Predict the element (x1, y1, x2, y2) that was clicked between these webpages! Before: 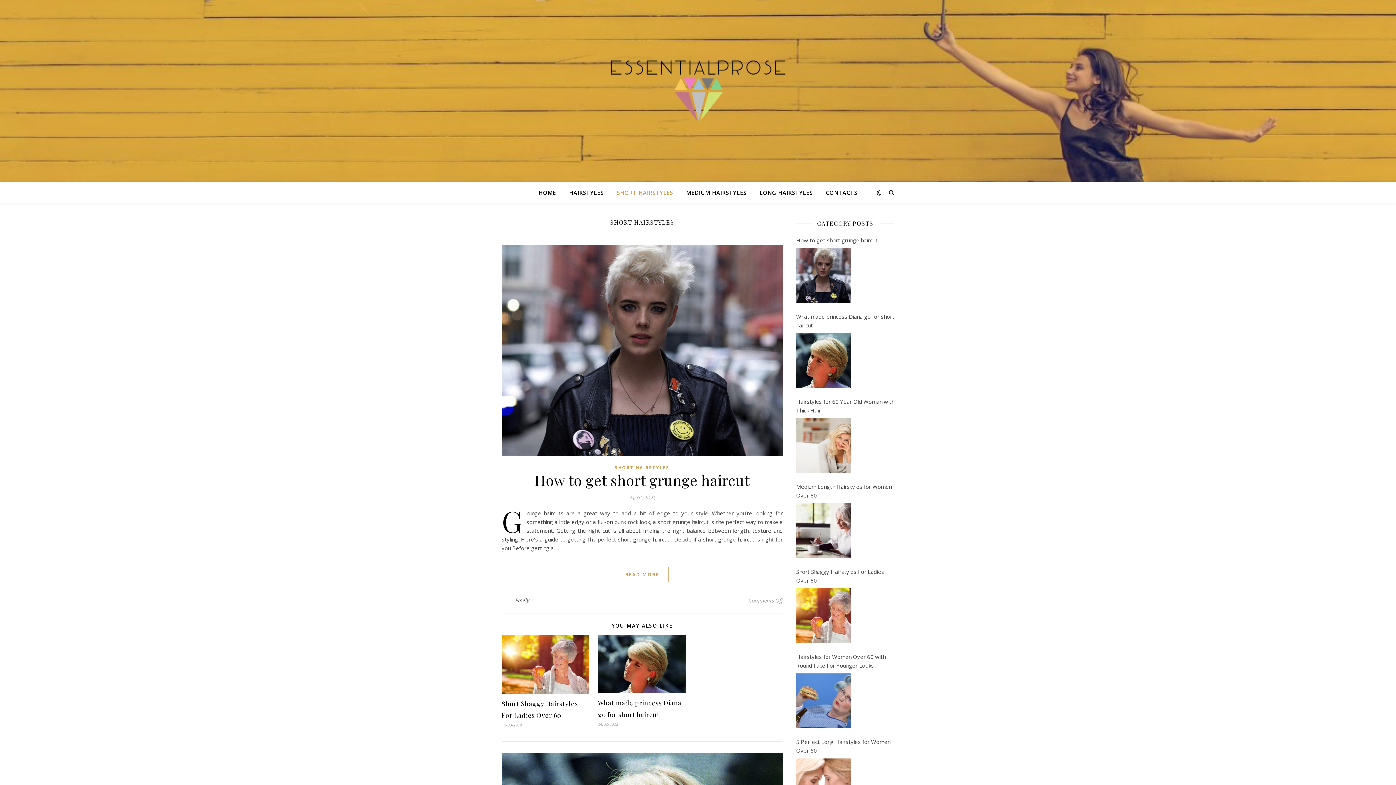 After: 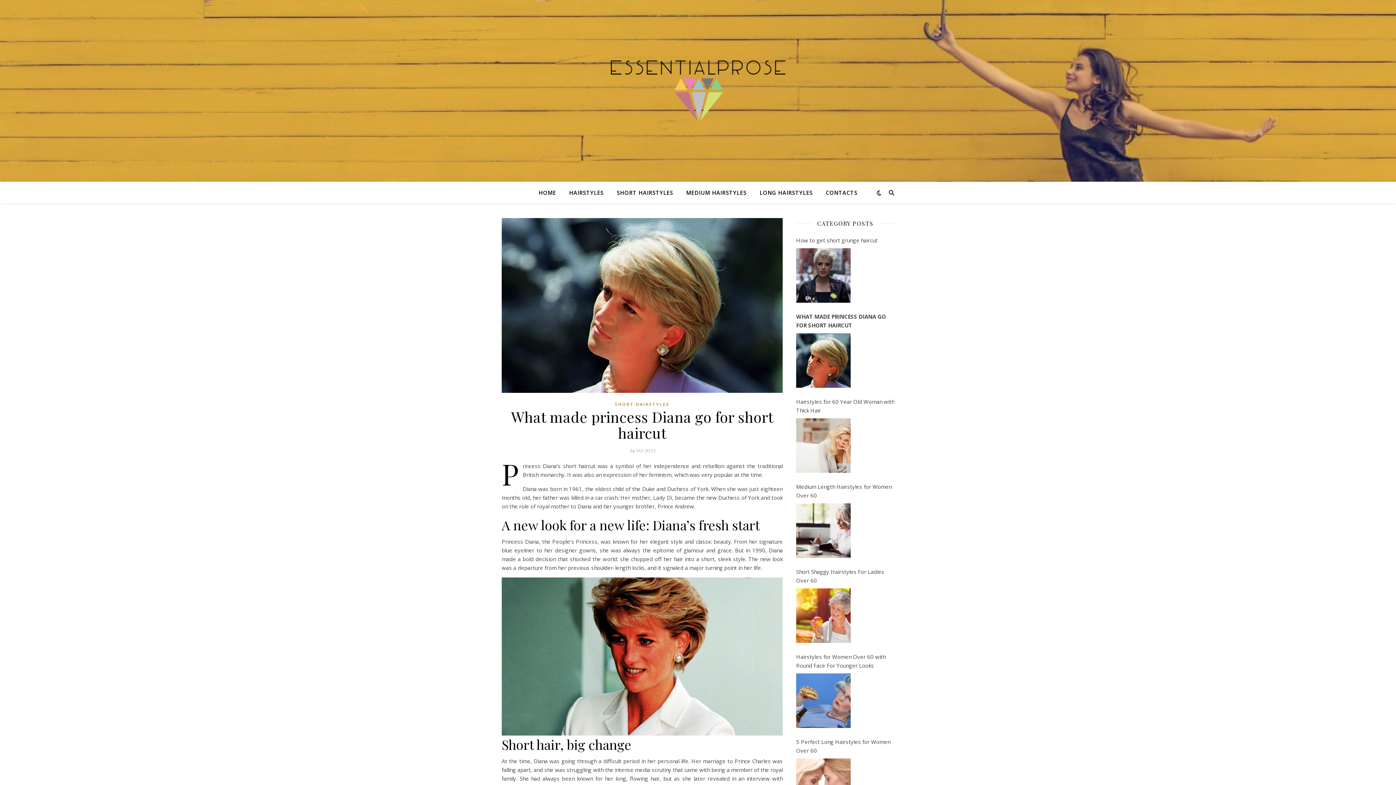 Action: bbox: (796, 333, 850, 388)